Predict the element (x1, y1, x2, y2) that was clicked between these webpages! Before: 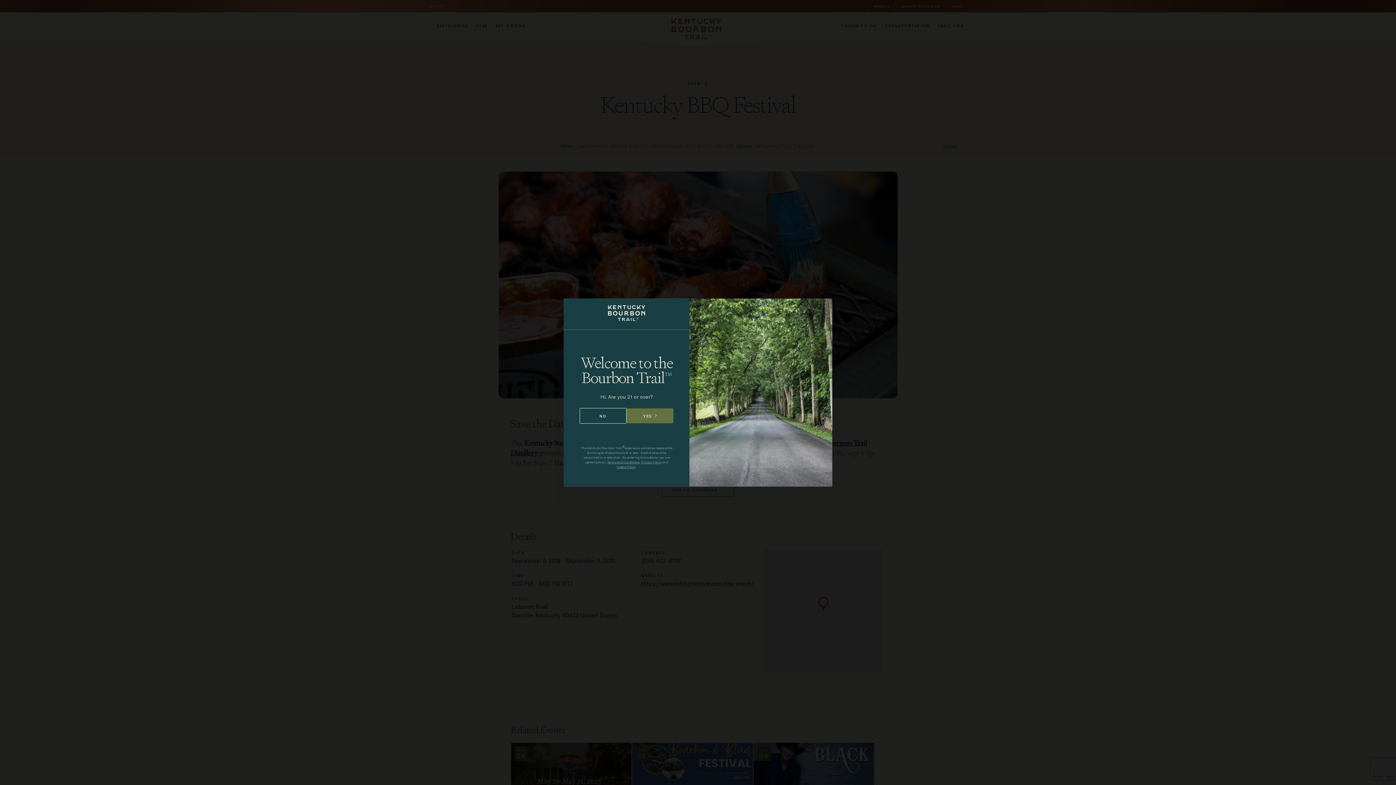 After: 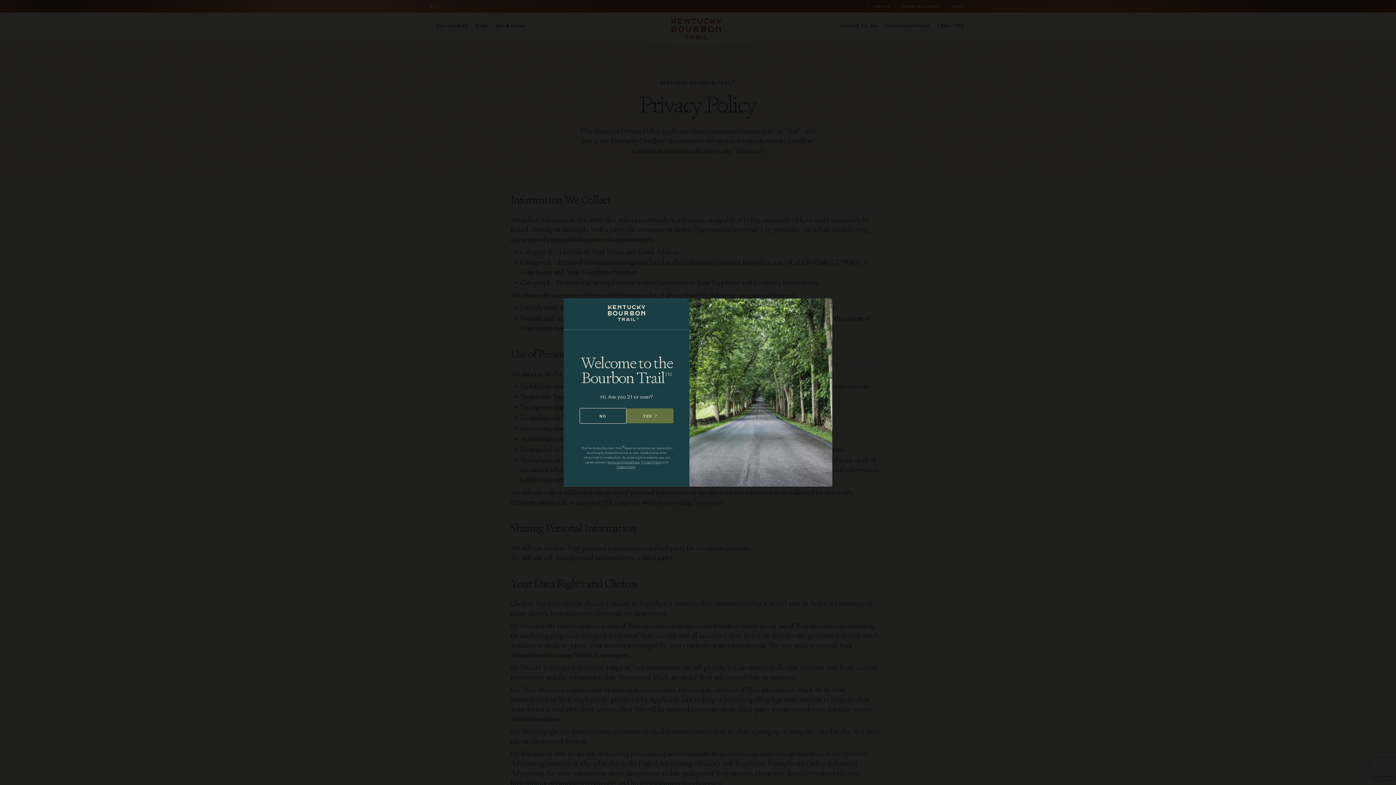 Action: bbox: (641, 459, 661, 464) label: Privacy Policy